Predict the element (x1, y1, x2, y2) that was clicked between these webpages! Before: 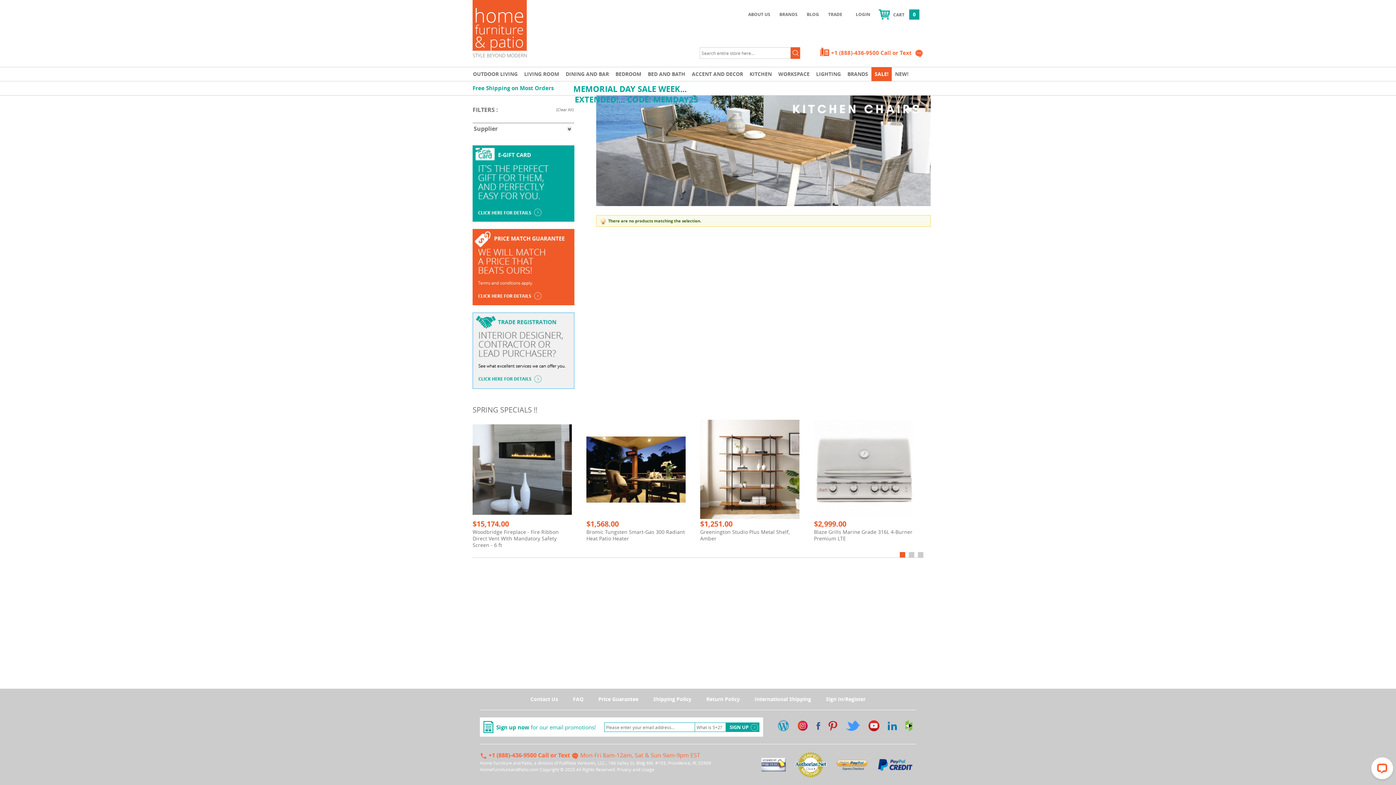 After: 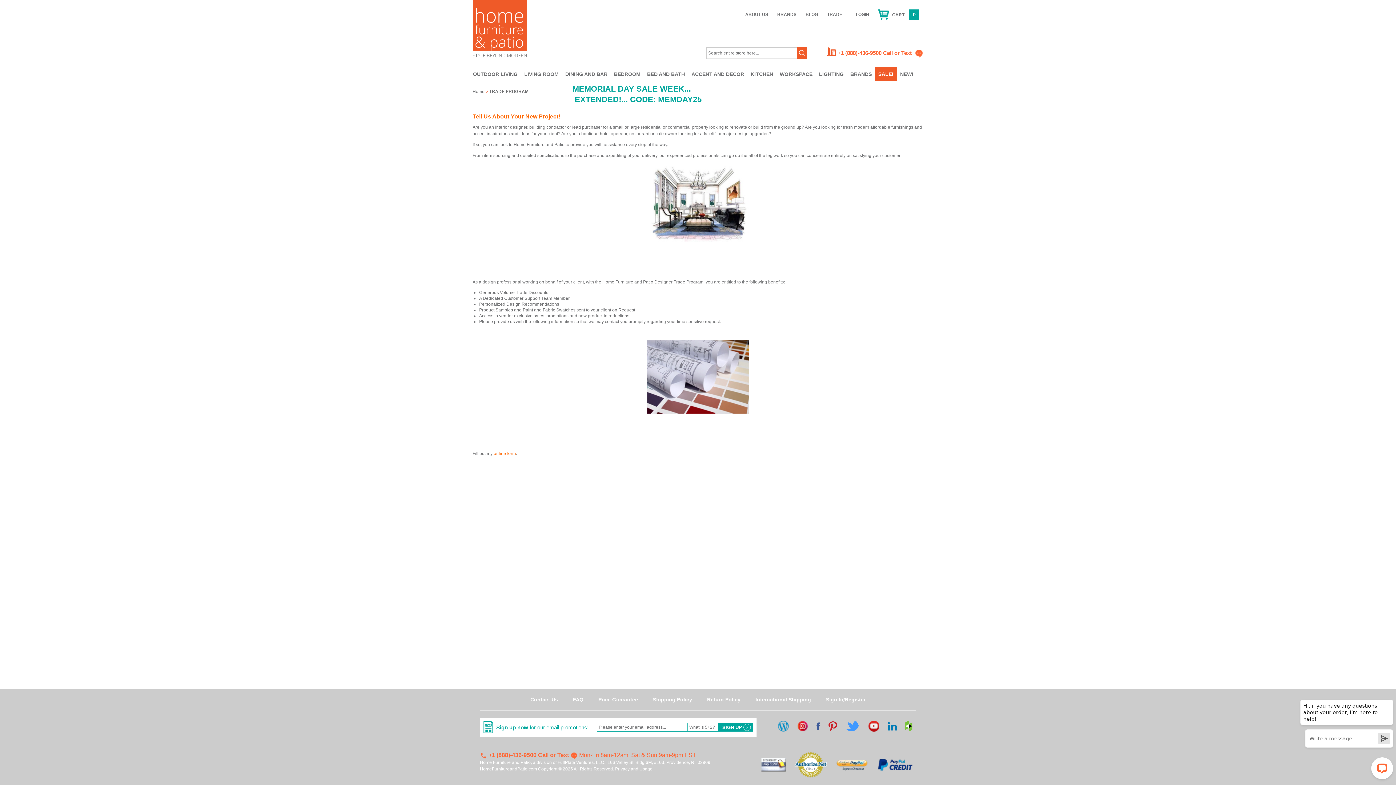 Action: bbox: (472, 347, 574, 353)